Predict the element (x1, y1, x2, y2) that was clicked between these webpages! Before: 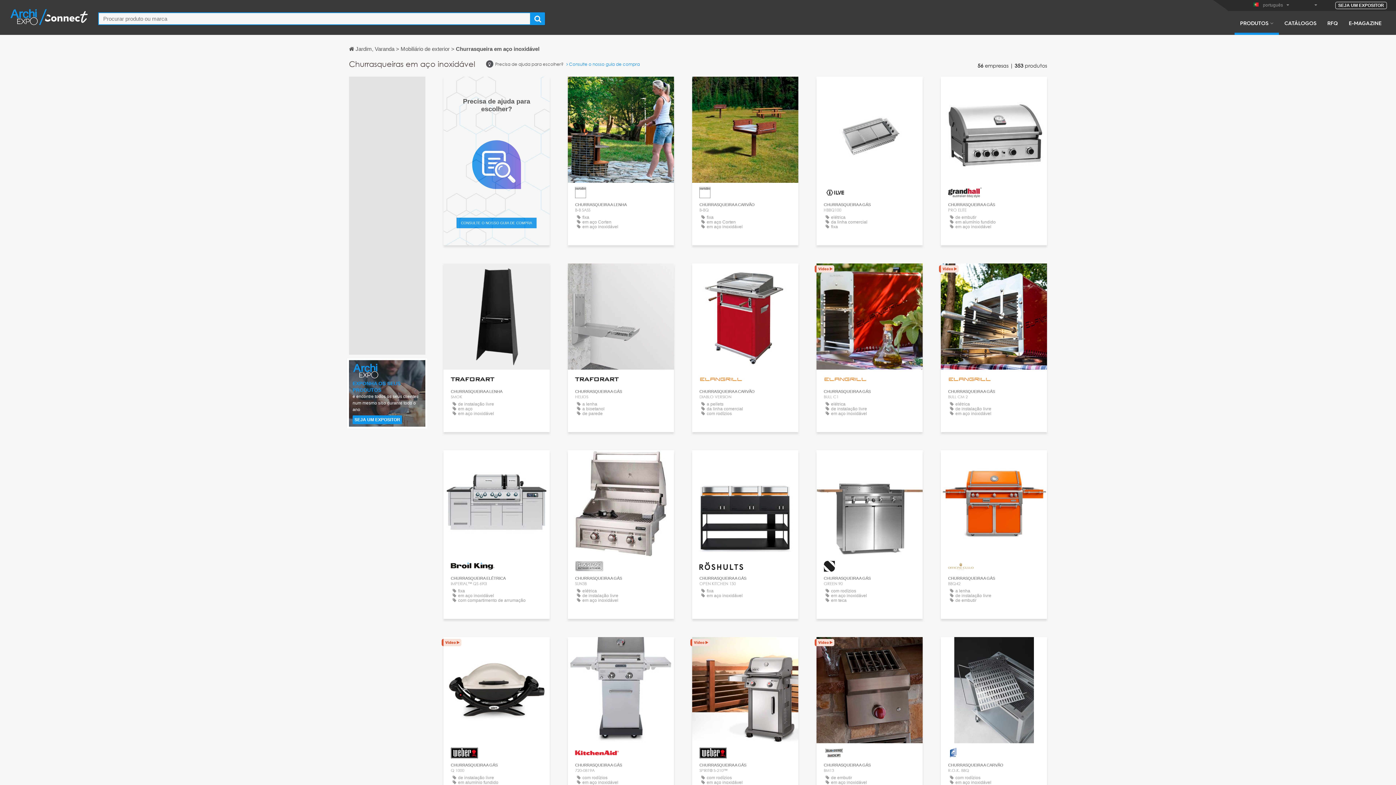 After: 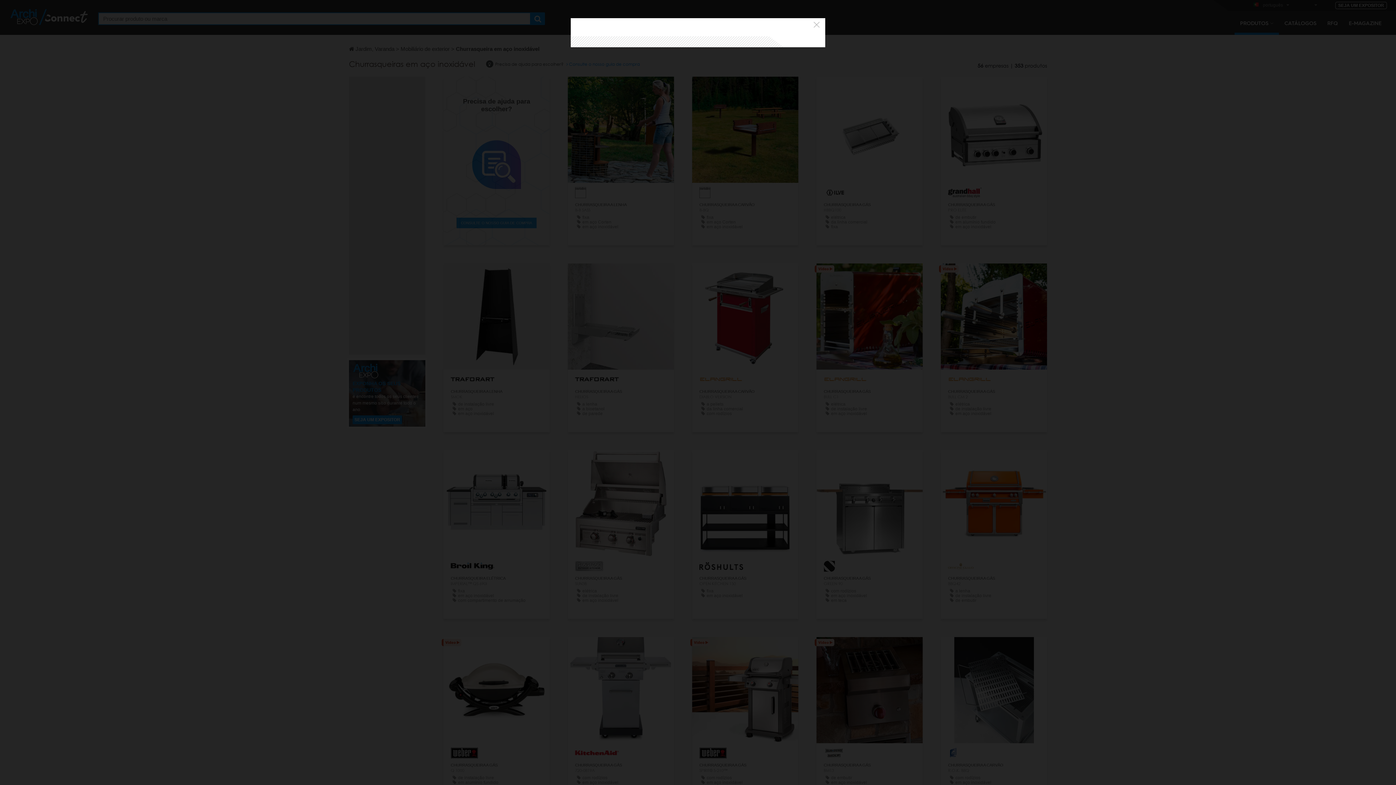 Action: label: CONTACTAR bbox: (481, 657, 512, 668)